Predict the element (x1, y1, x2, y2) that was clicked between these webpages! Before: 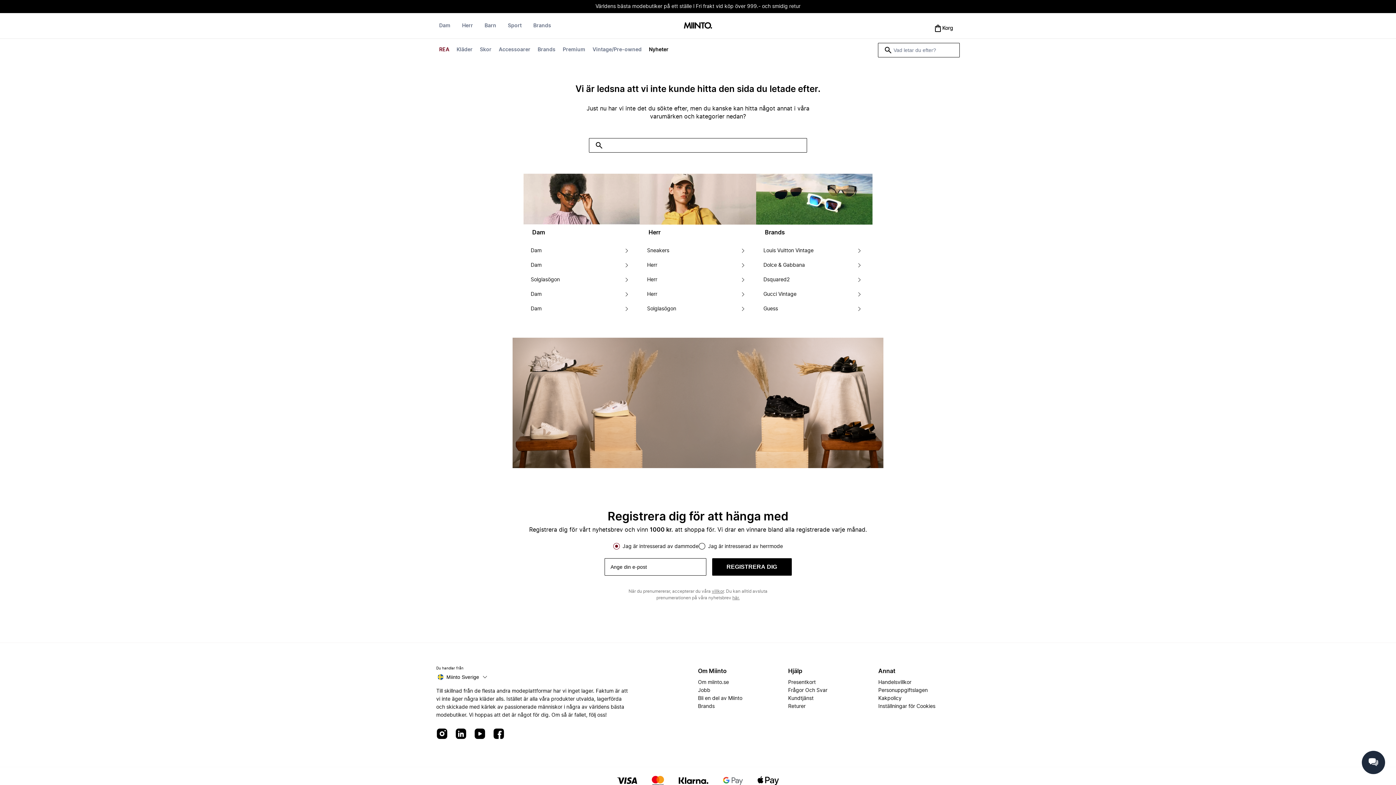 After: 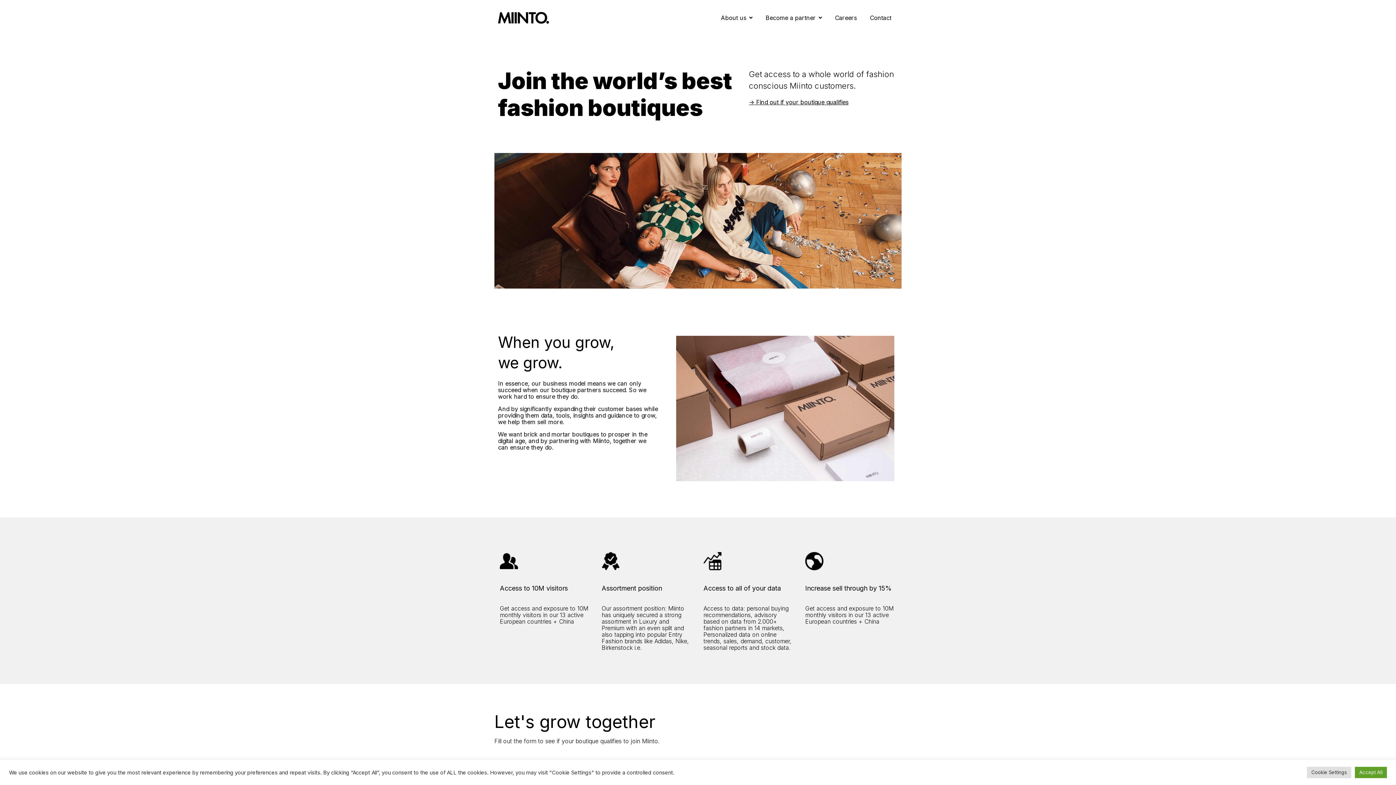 Action: bbox: (698, 694, 742, 702) label: Bli en del av Miinto